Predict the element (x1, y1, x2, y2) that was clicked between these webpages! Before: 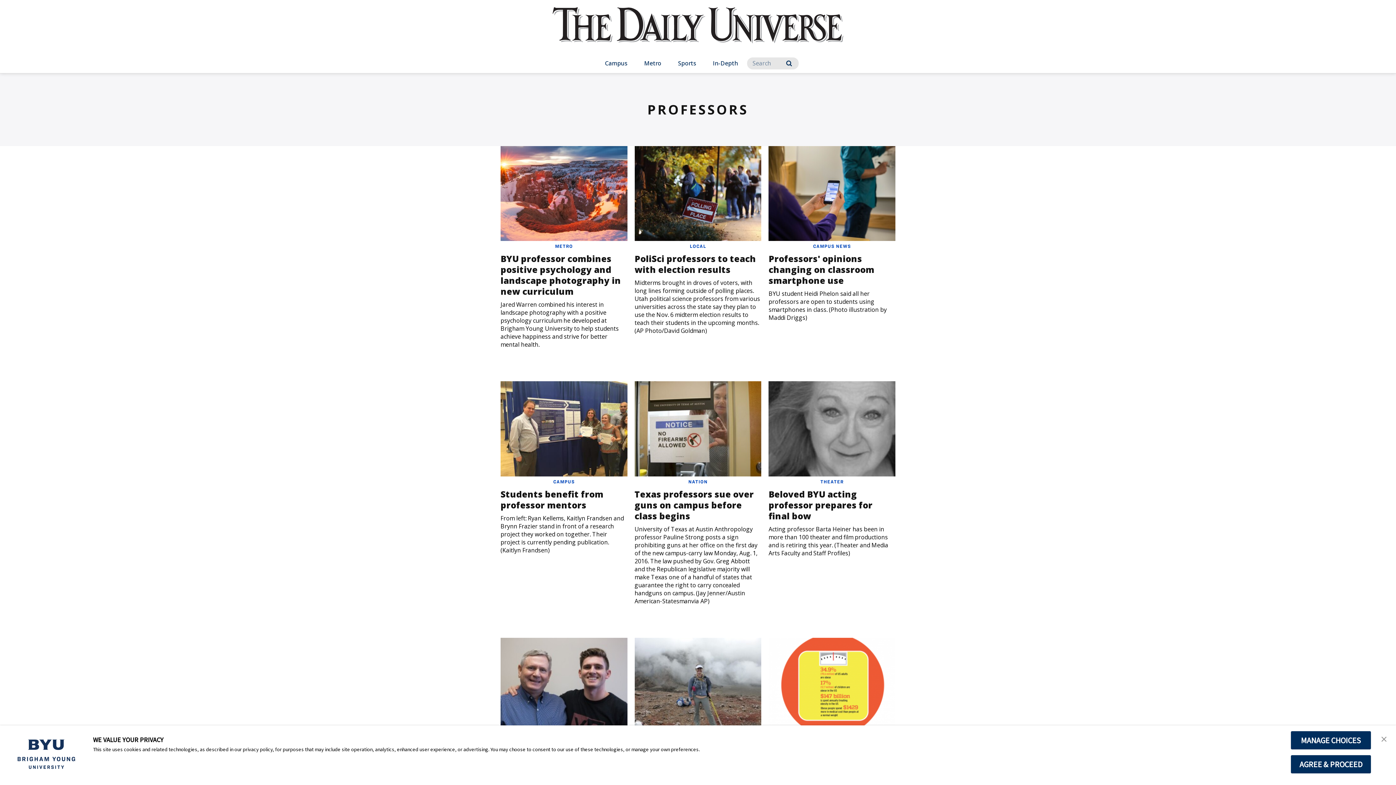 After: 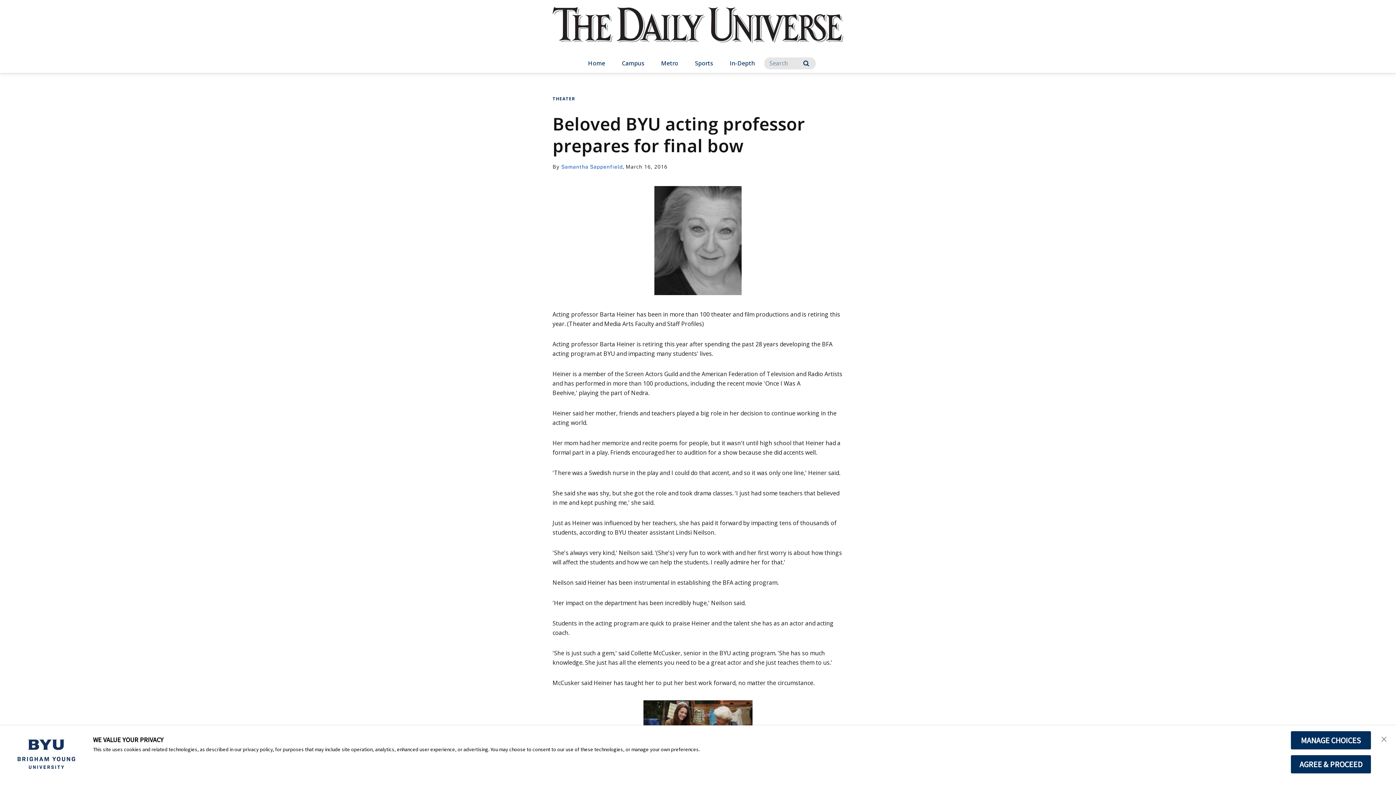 Action: label: Beloved BYU acting professor prepares for final bow bbox: (768, 488, 872, 522)